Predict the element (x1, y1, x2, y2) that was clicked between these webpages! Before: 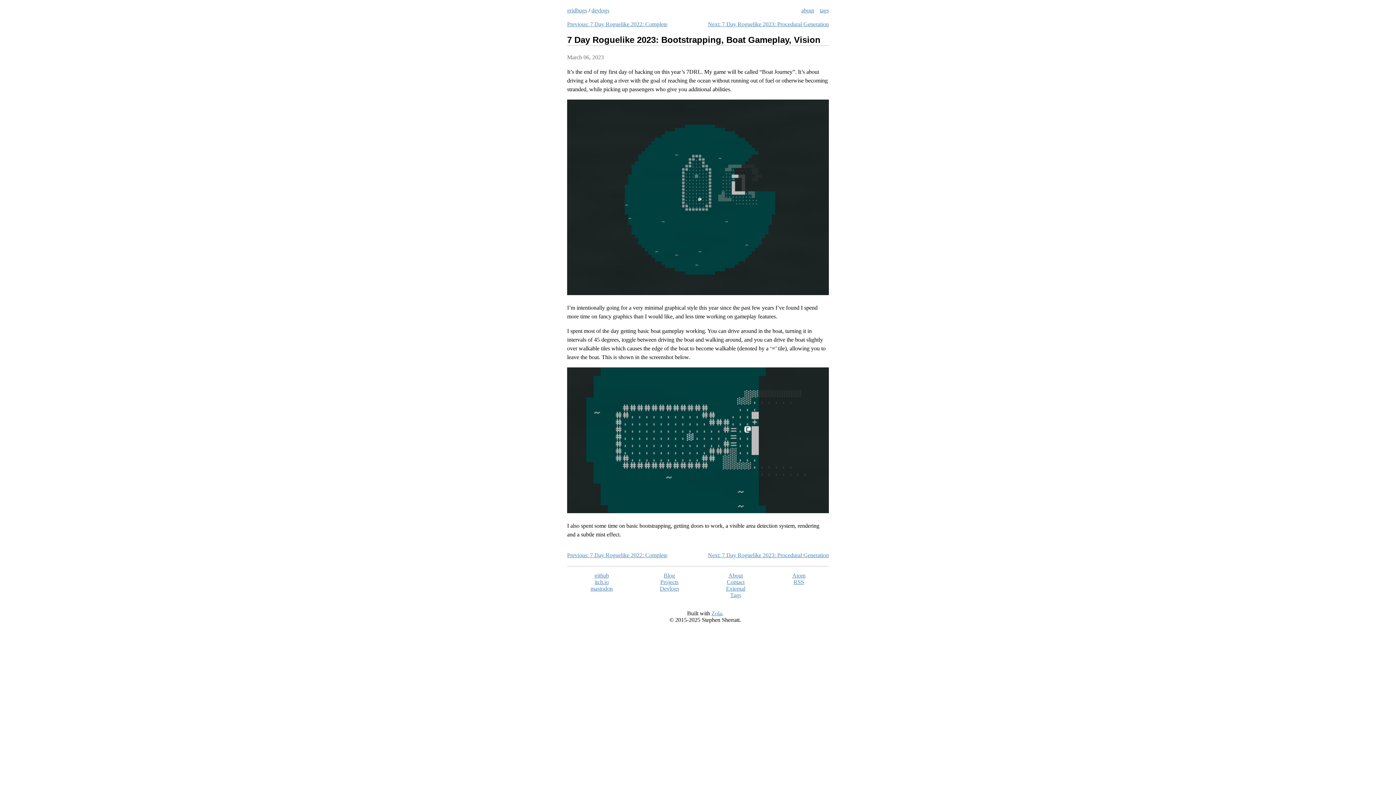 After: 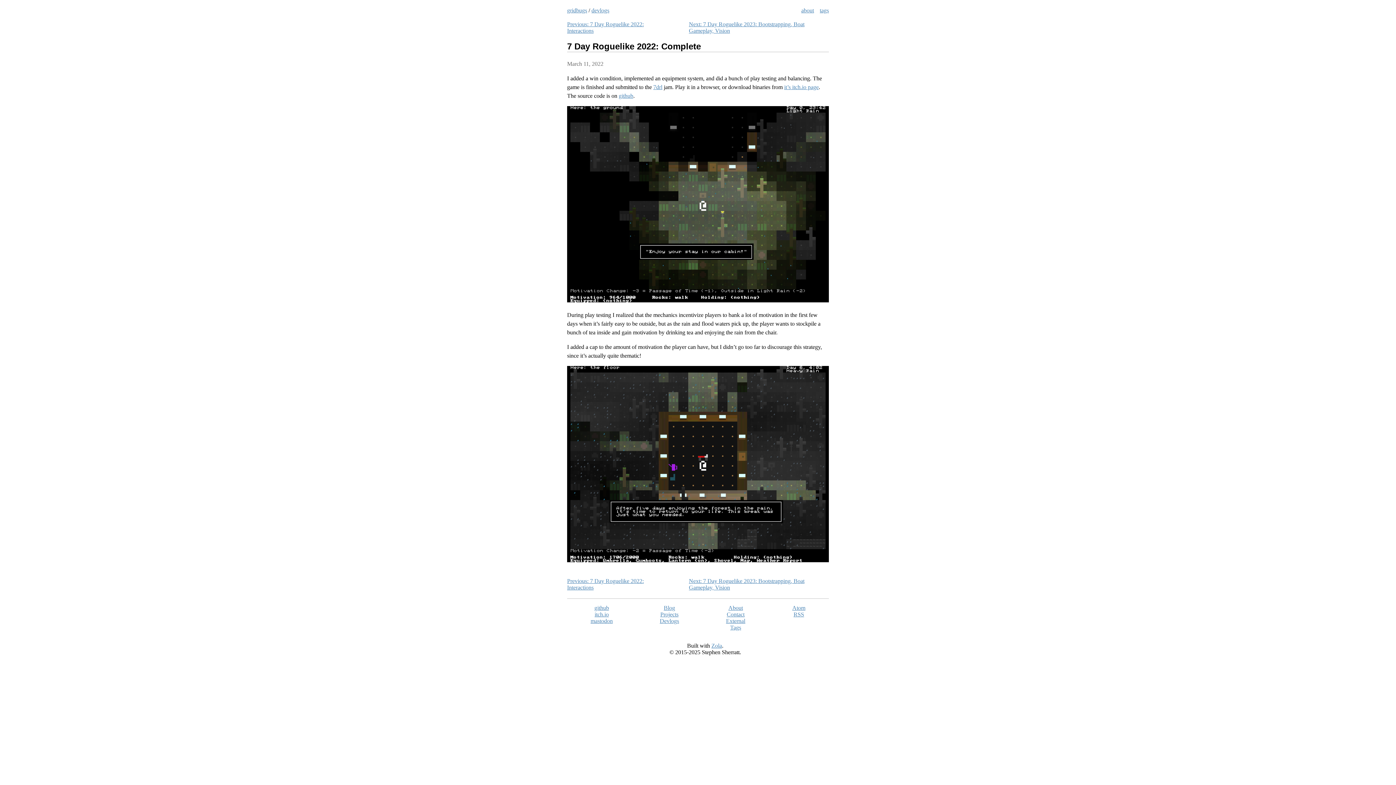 Action: bbox: (567, 21, 667, 27) label: Previous